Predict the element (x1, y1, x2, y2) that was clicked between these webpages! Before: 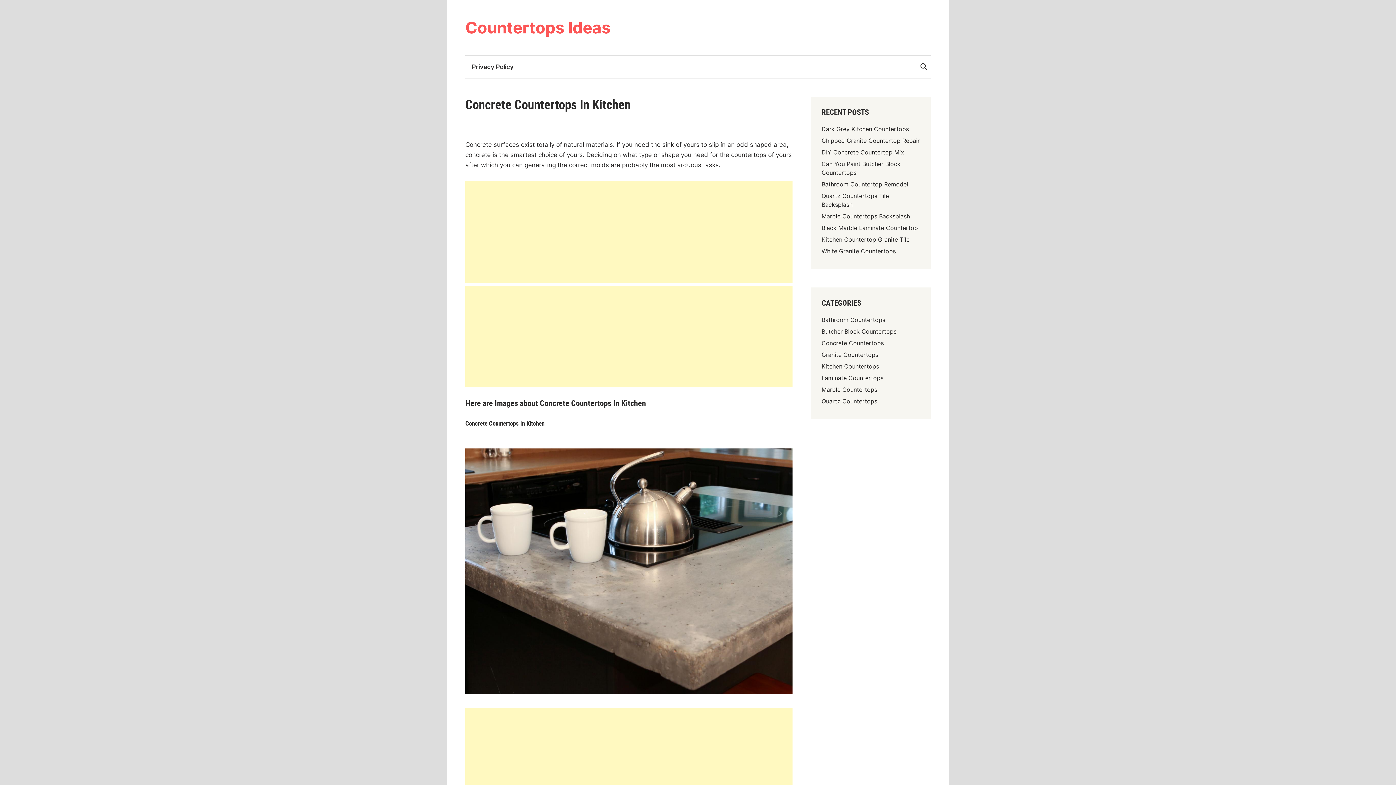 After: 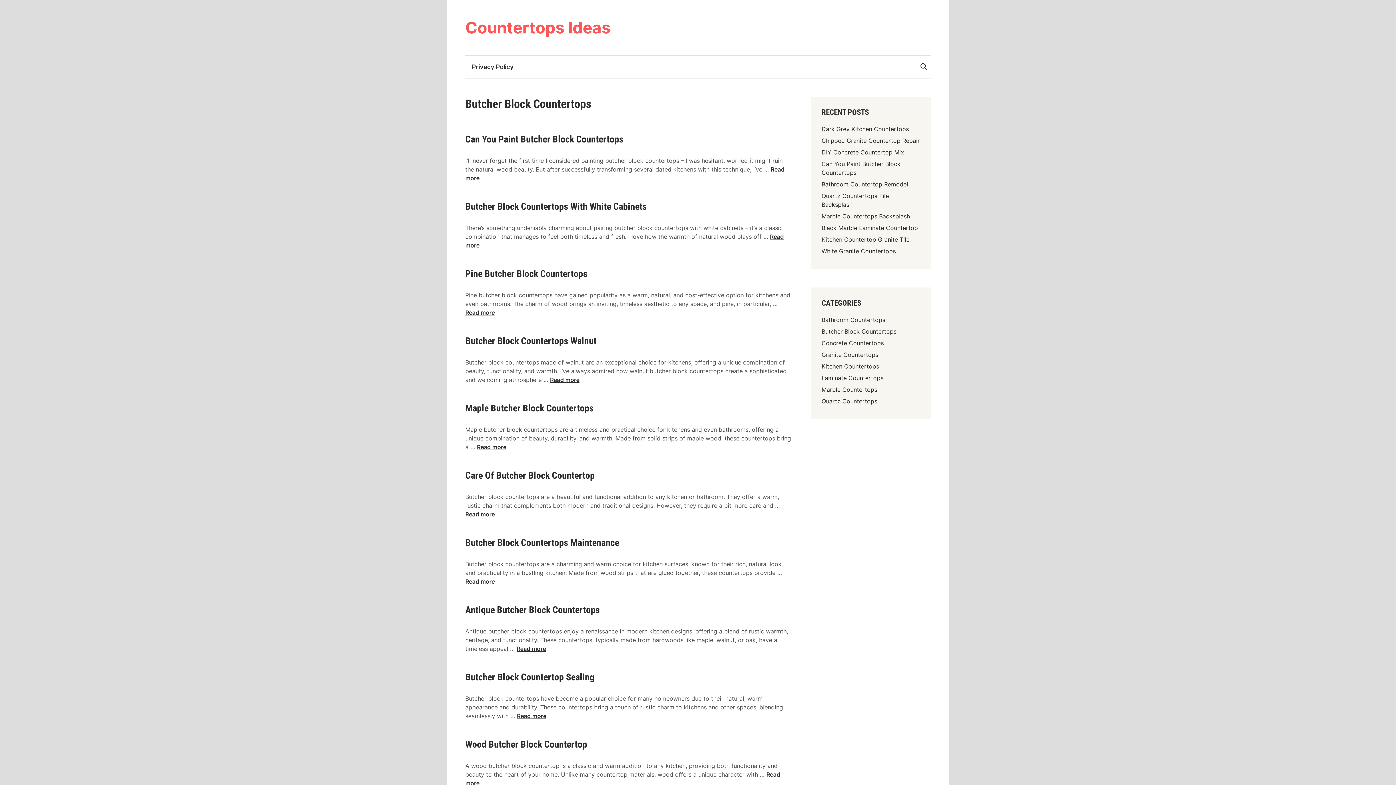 Action: label: Butcher Block Countertops bbox: (821, 328, 896, 335)